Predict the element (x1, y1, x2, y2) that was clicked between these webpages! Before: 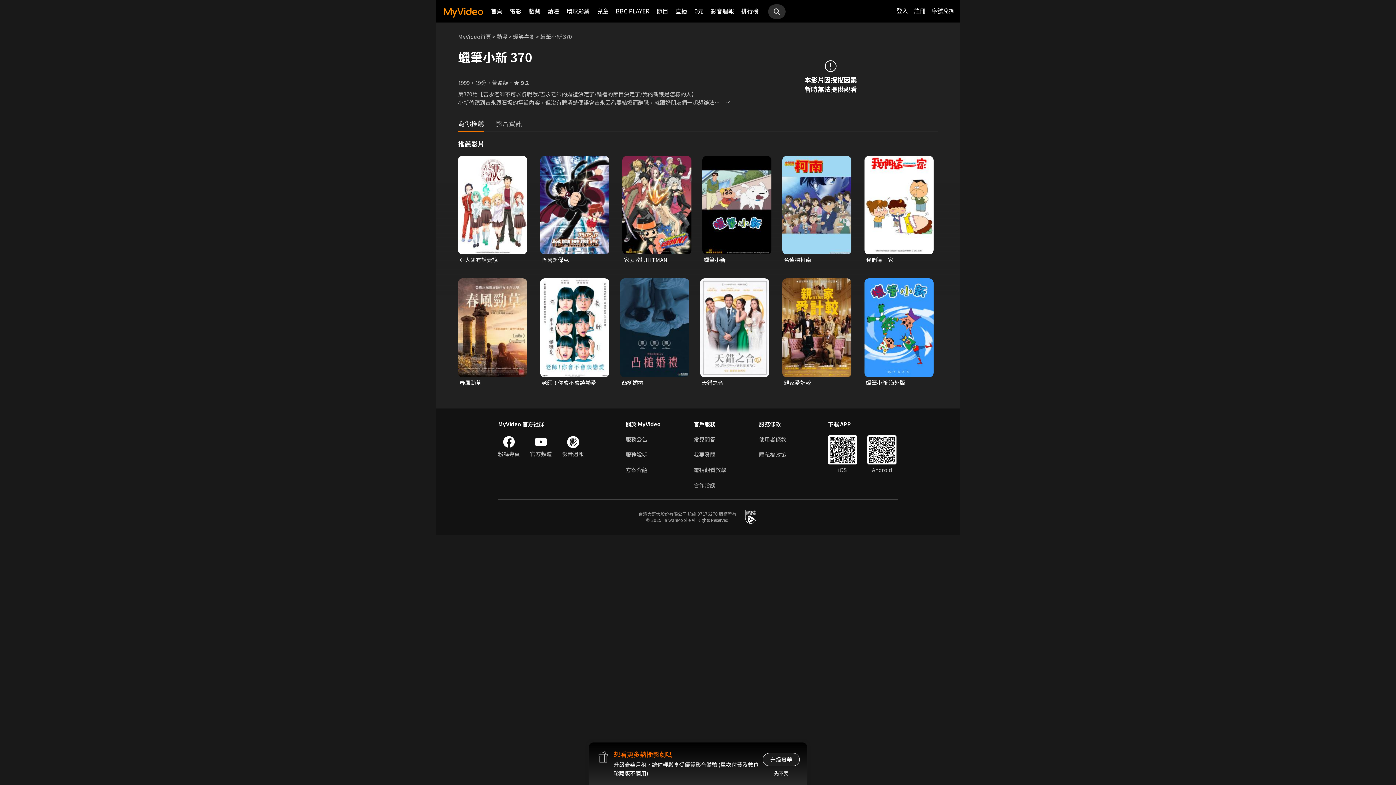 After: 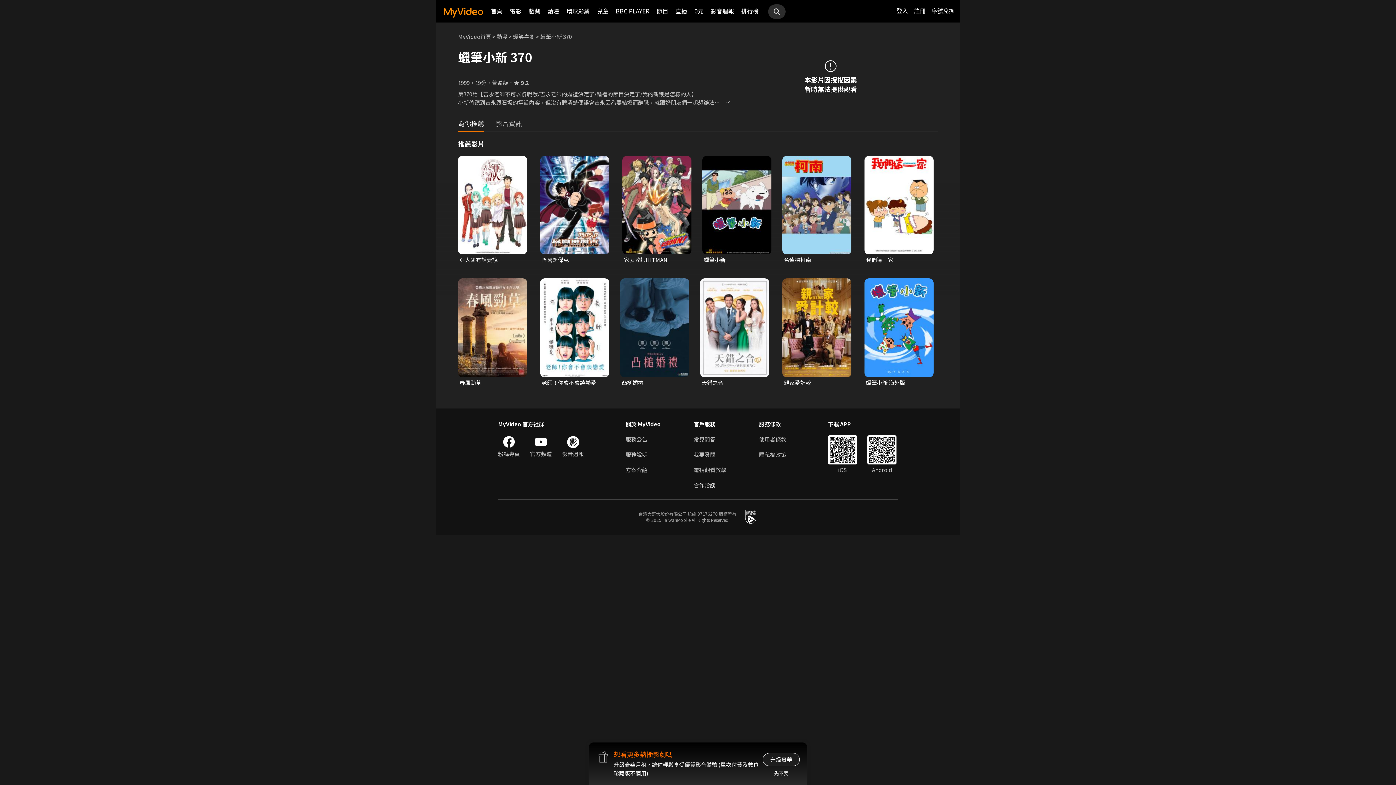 Action: label: 合作洽談 bbox: (693, 481, 726, 489)